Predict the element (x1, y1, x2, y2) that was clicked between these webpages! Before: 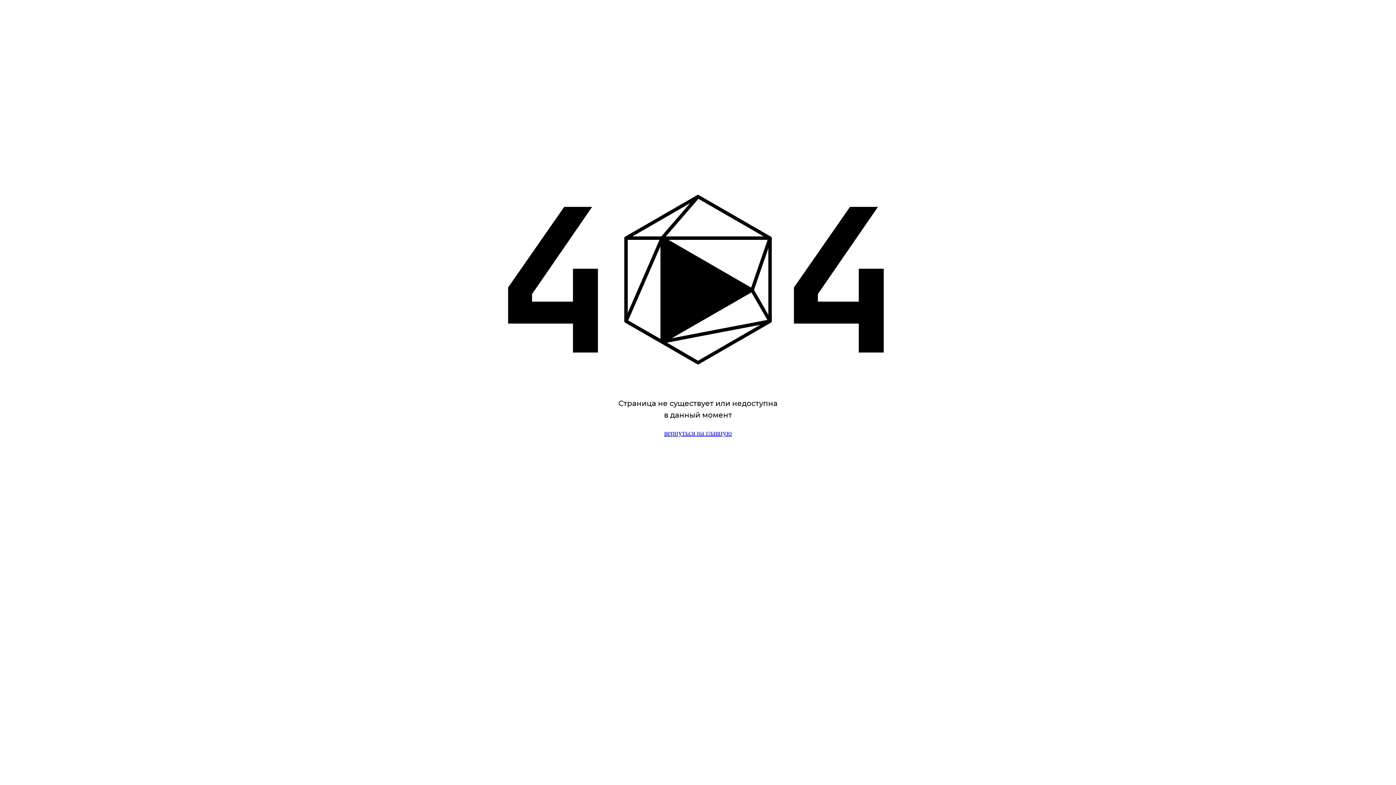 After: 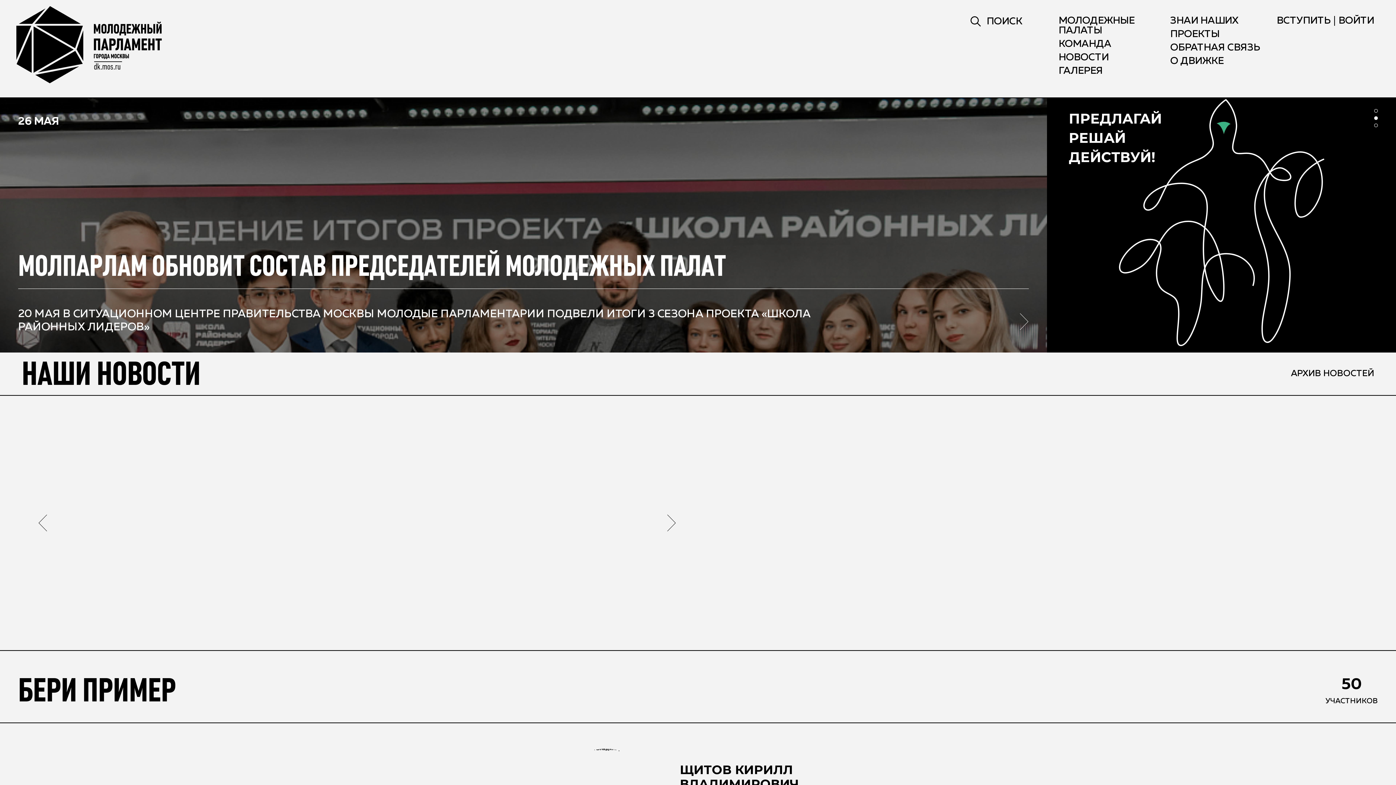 Action: label: вернуться на главную bbox: (664, 428, 732, 437)